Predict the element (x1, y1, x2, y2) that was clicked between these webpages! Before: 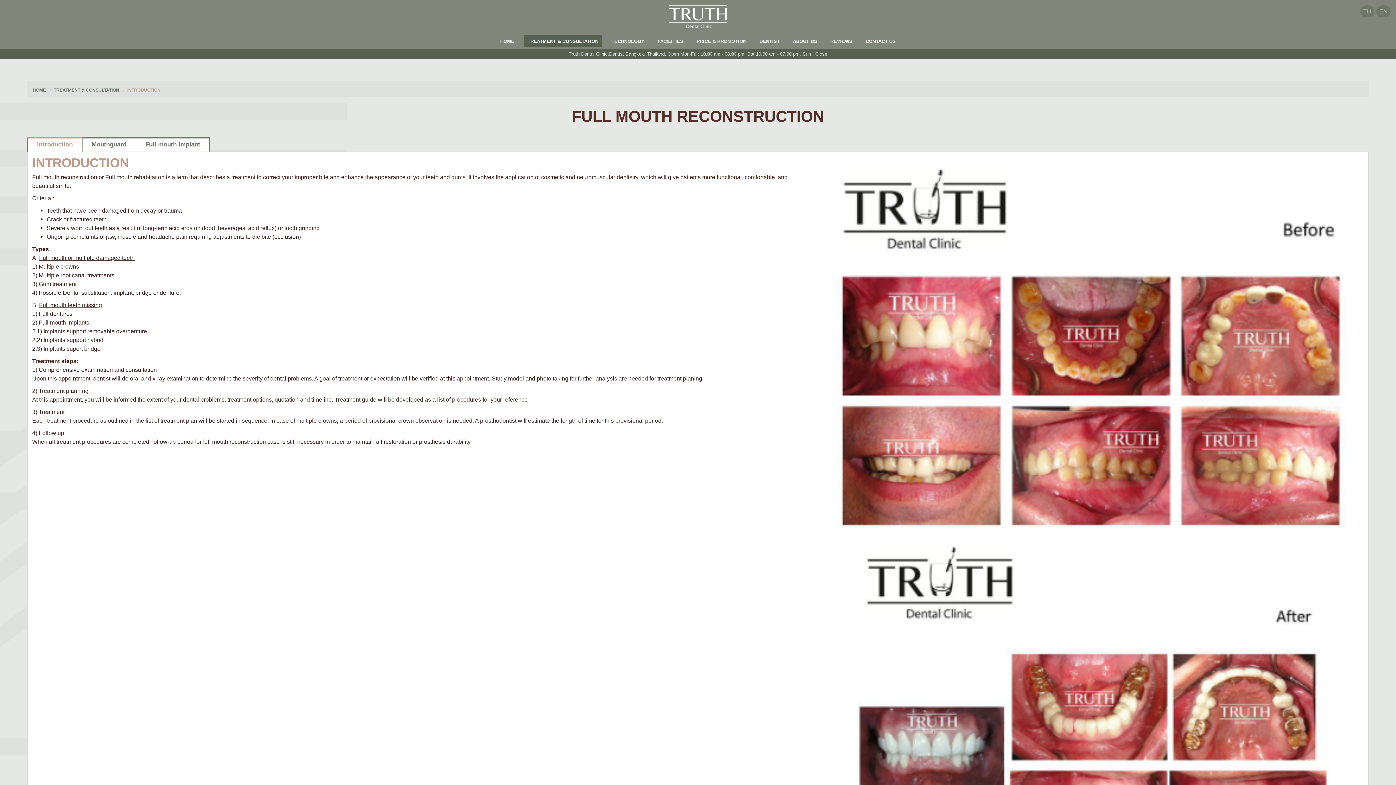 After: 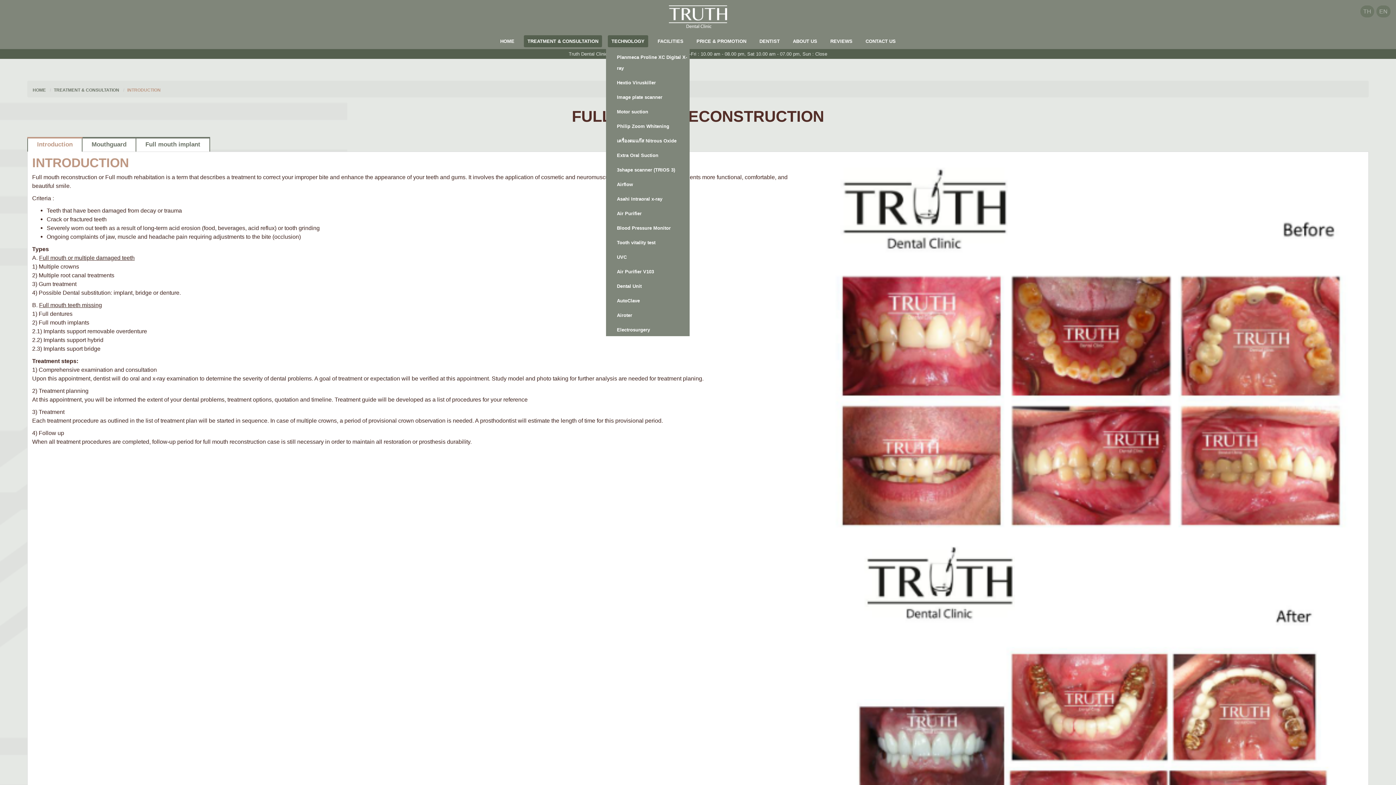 Action: label: TECHNOLOGY bbox: (606, 34, 650, 49)